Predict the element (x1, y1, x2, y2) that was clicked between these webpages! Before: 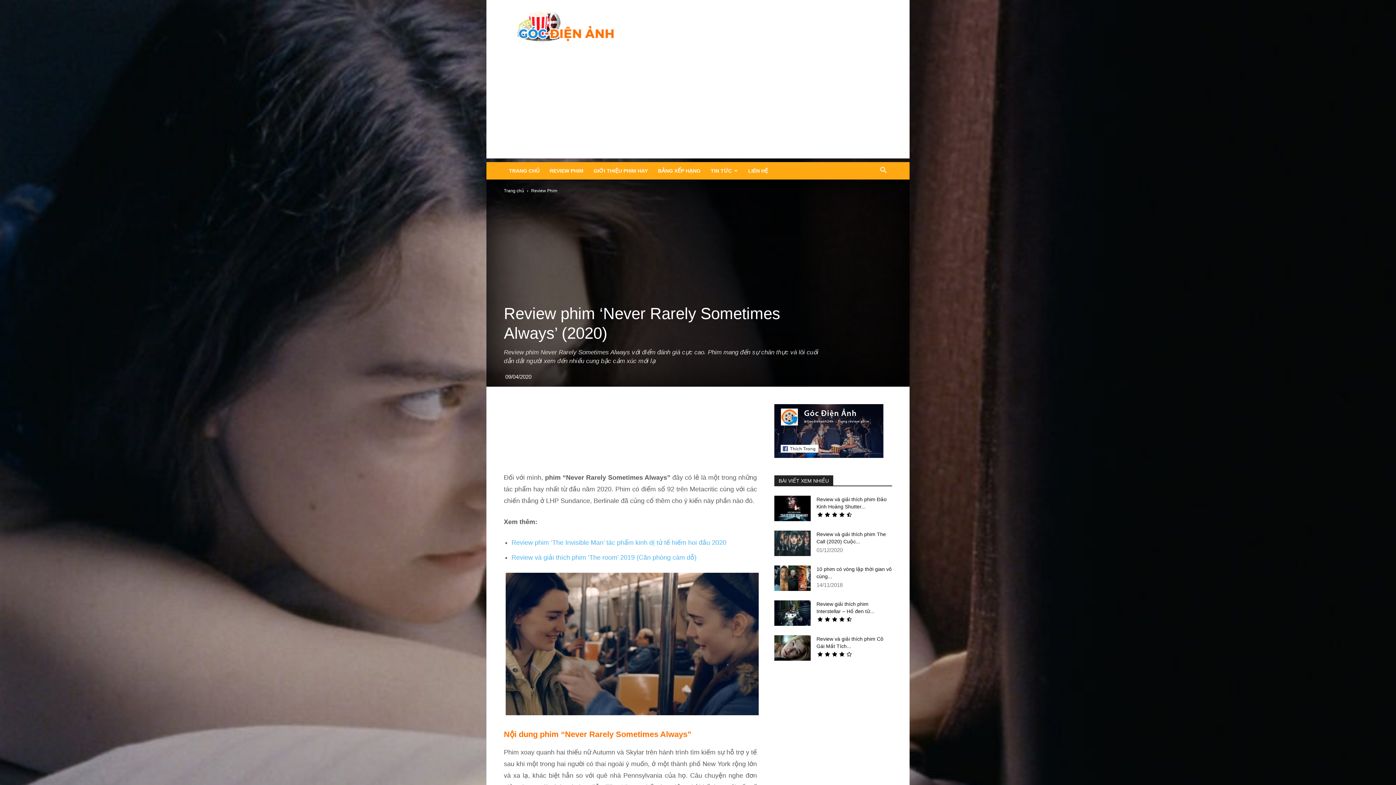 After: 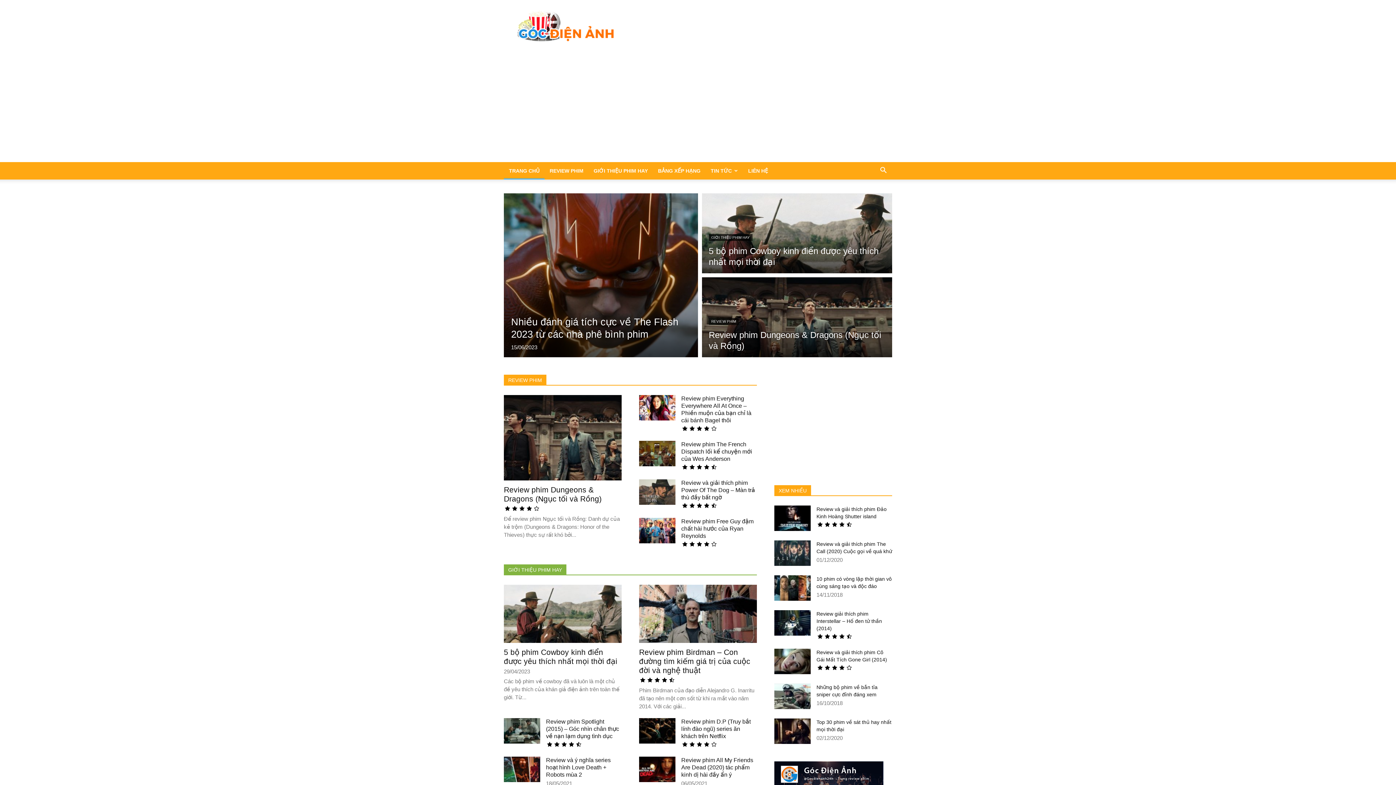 Action: label: TRANG CHỦ bbox: (504, 162, 544, 179)